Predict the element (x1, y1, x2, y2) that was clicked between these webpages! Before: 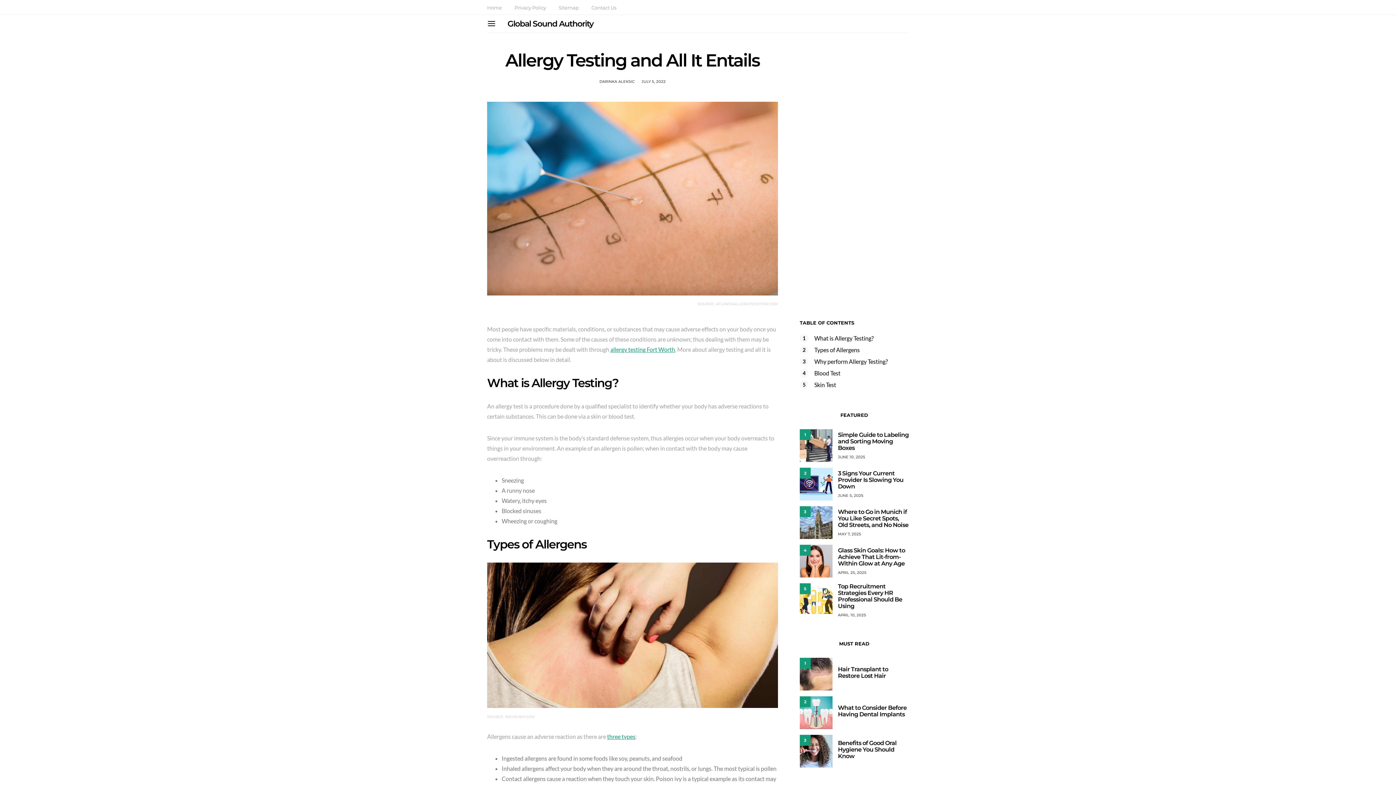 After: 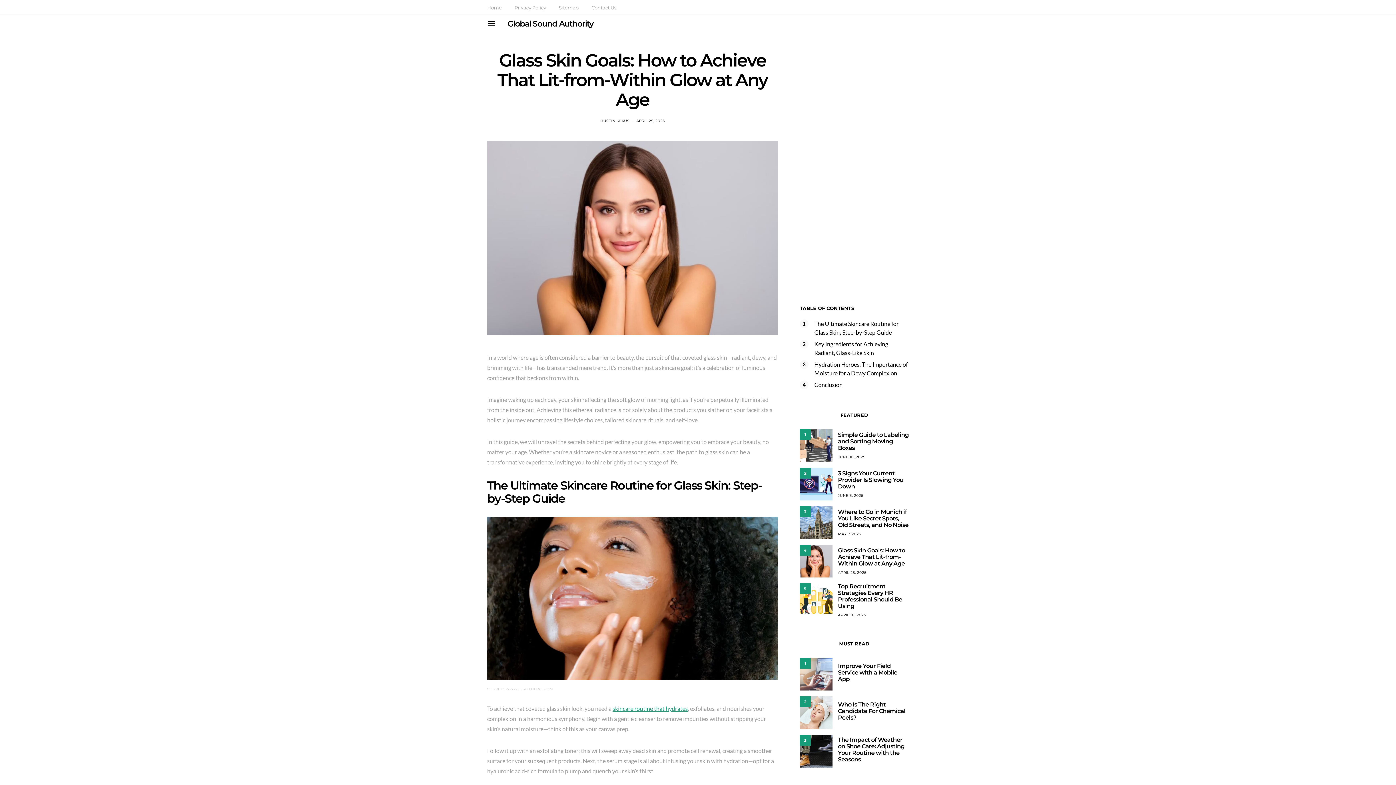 Action: bbox: (800, 545, 832, 577) label: 4